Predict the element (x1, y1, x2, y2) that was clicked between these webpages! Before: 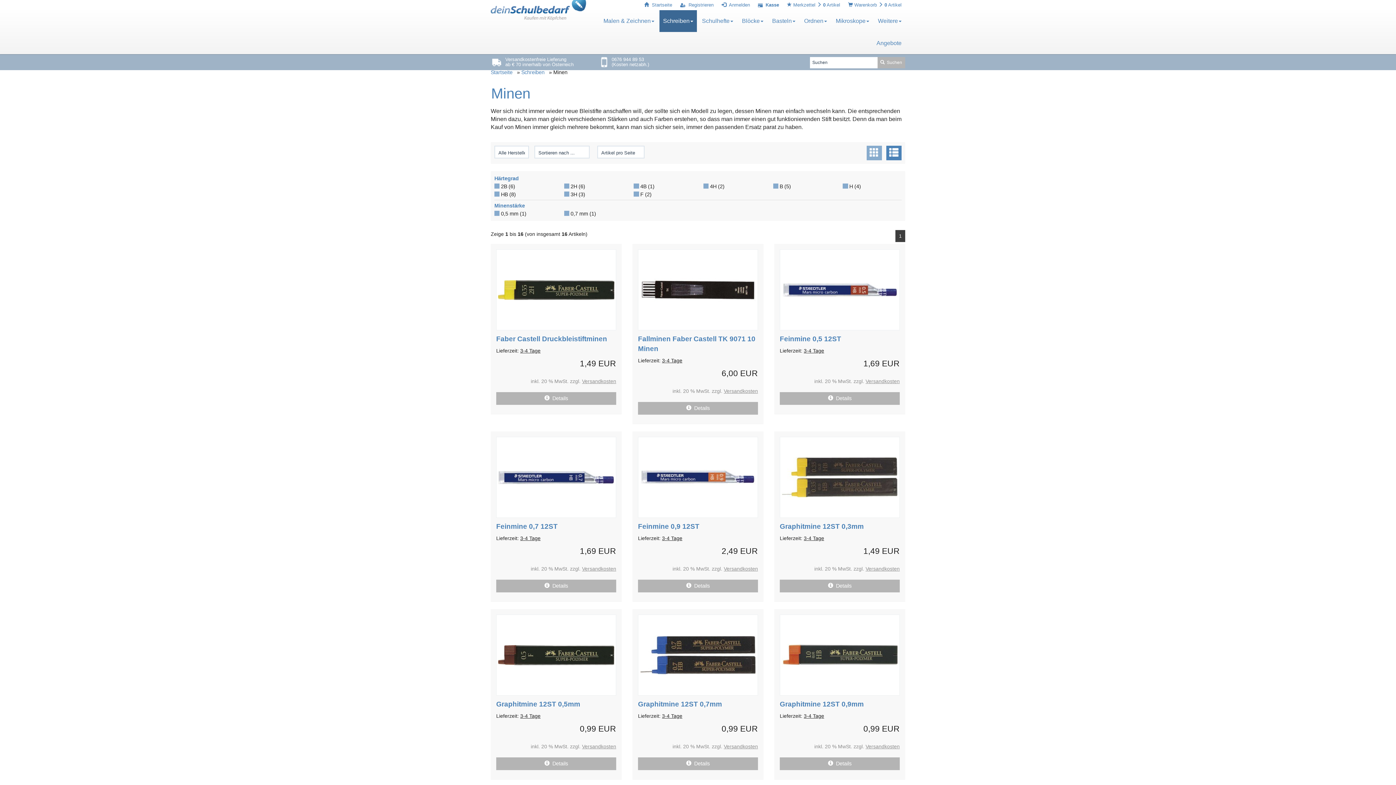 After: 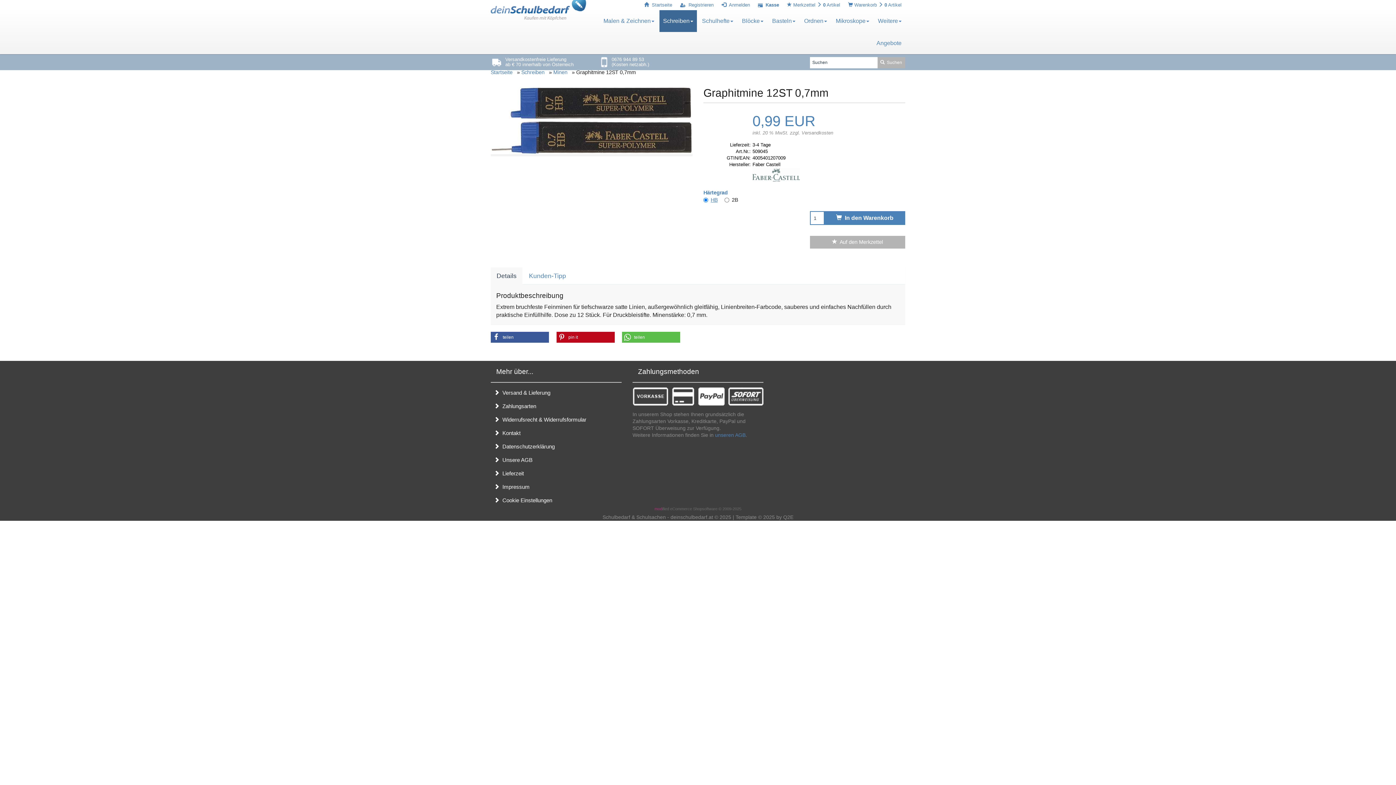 Action: label: Graphitmine 12ST 0,7mm bbox: (638, 700, 722, 708)